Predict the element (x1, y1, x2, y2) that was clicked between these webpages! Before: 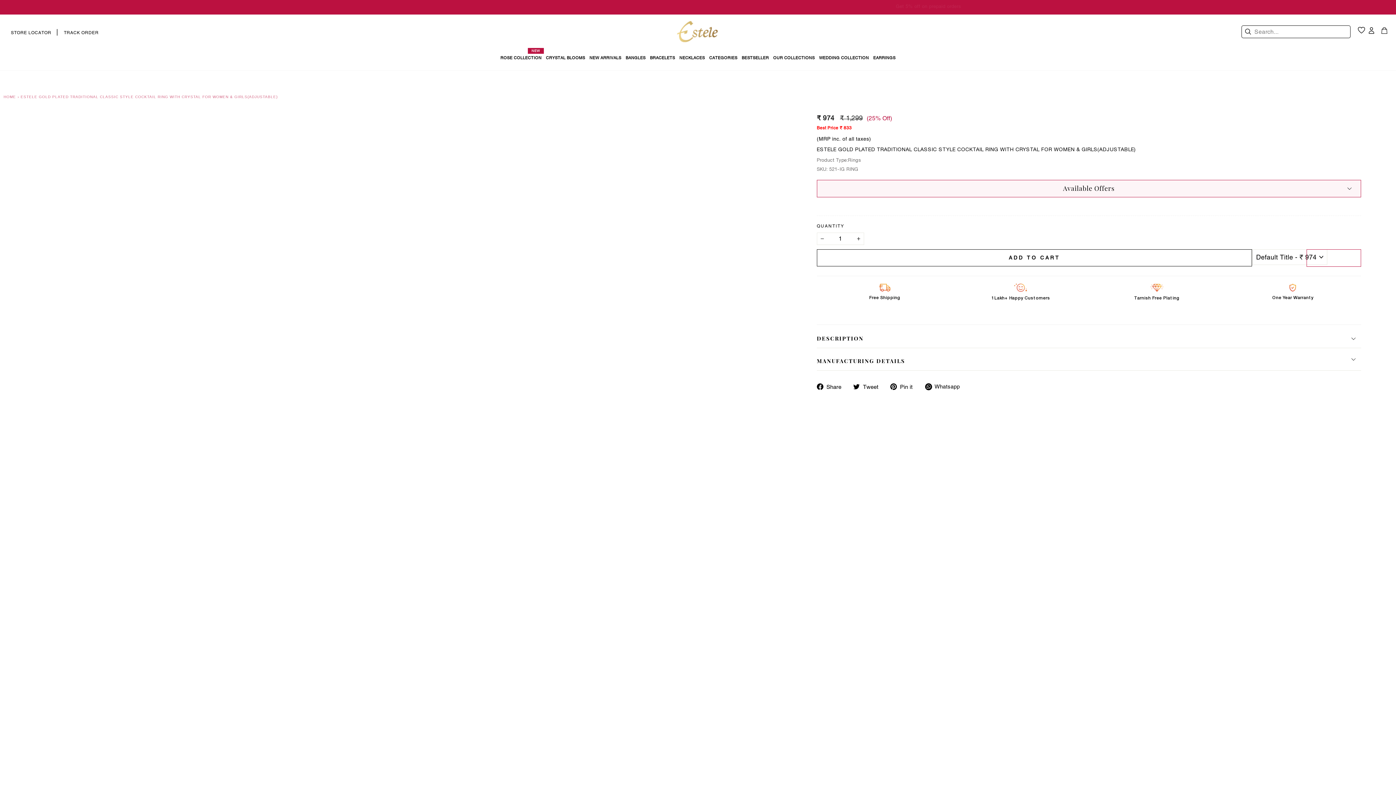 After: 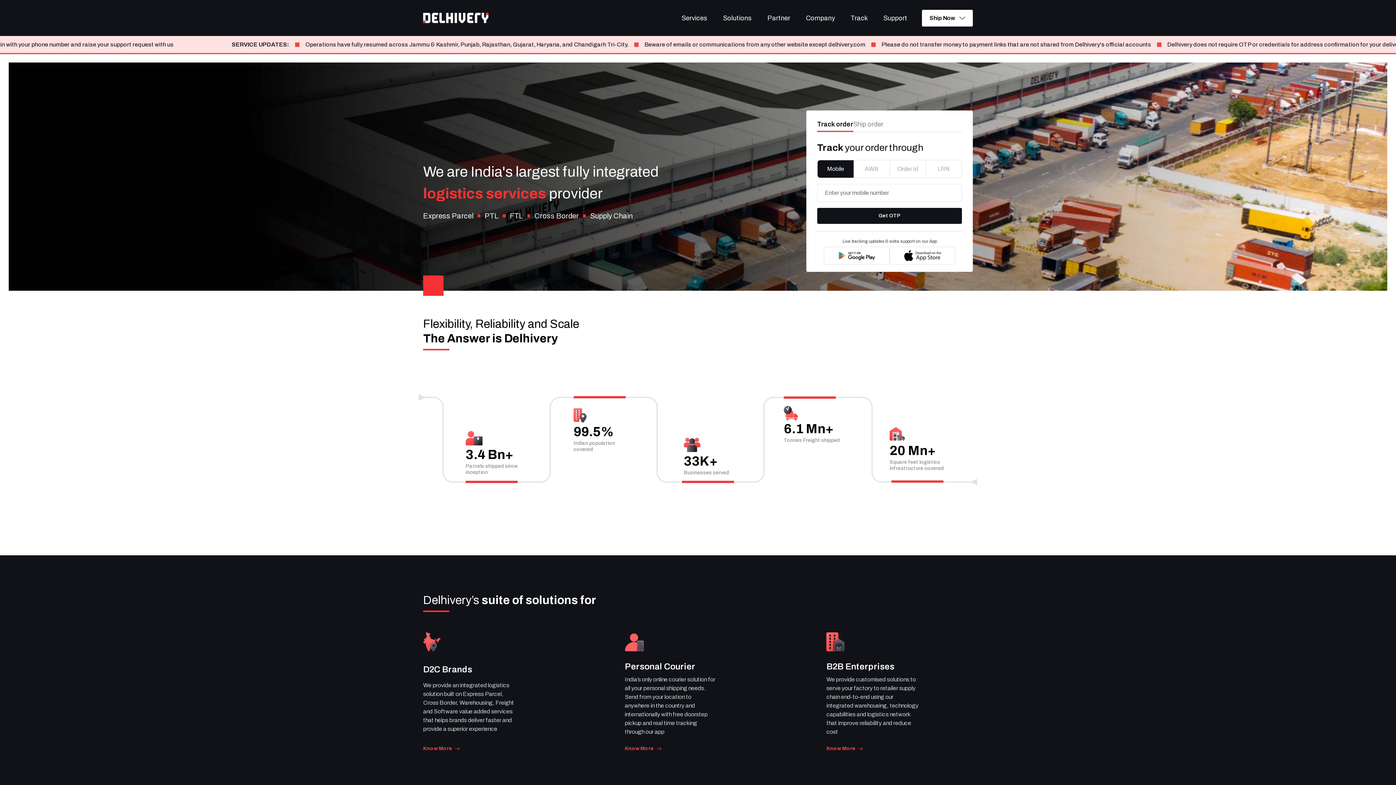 Action: label: TRACK ORDER bbox: (60, 30, 102, 35)